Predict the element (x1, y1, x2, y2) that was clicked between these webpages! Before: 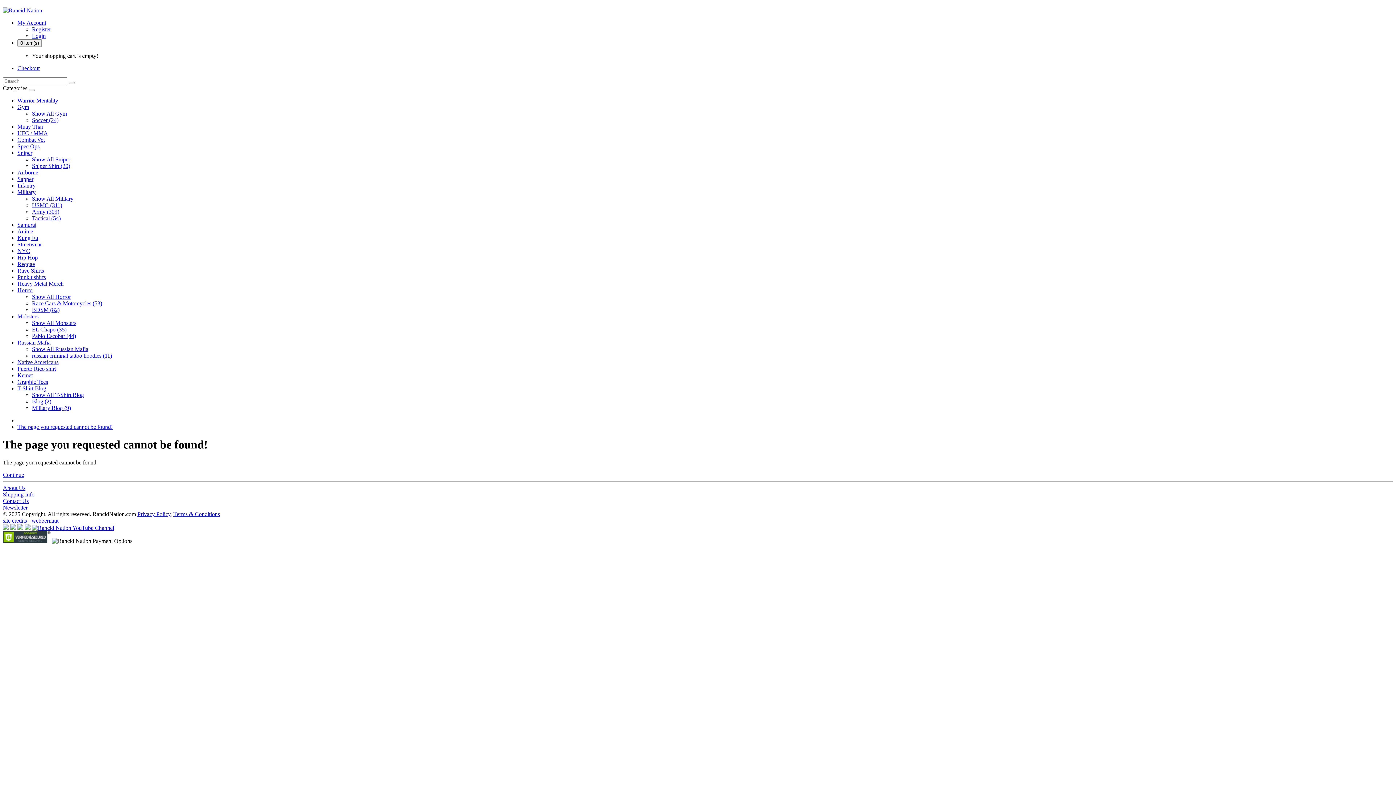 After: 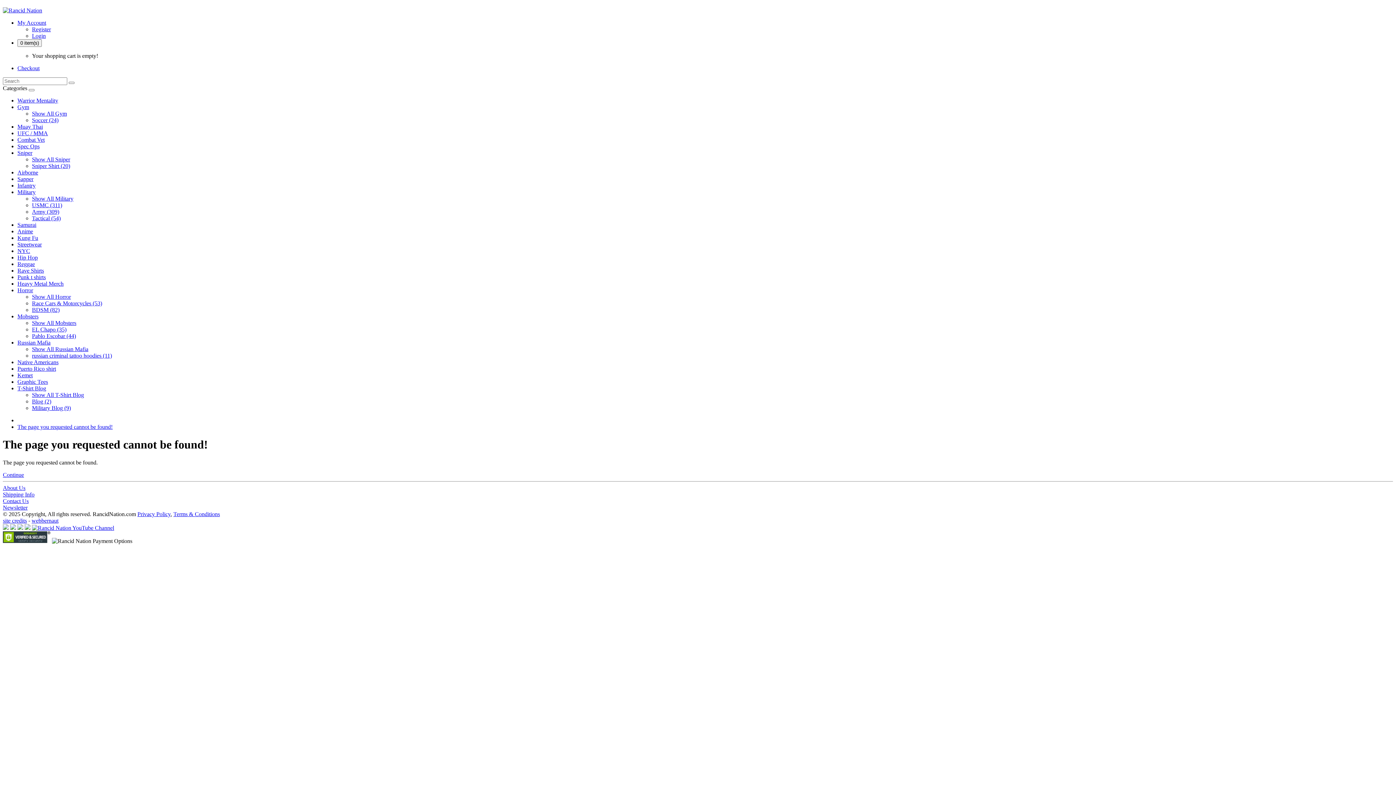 Action: label: Sniper bbox: (17, 149, 32, 156)